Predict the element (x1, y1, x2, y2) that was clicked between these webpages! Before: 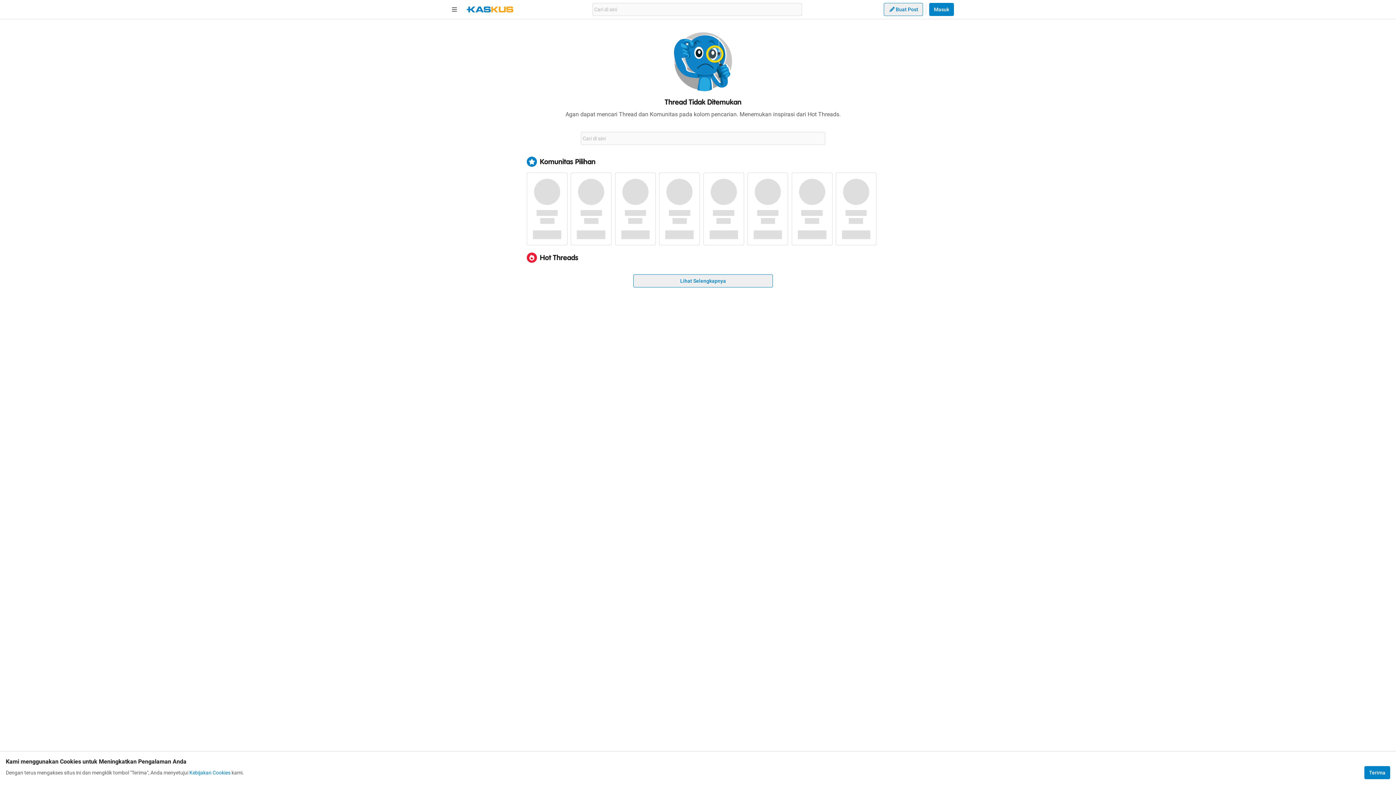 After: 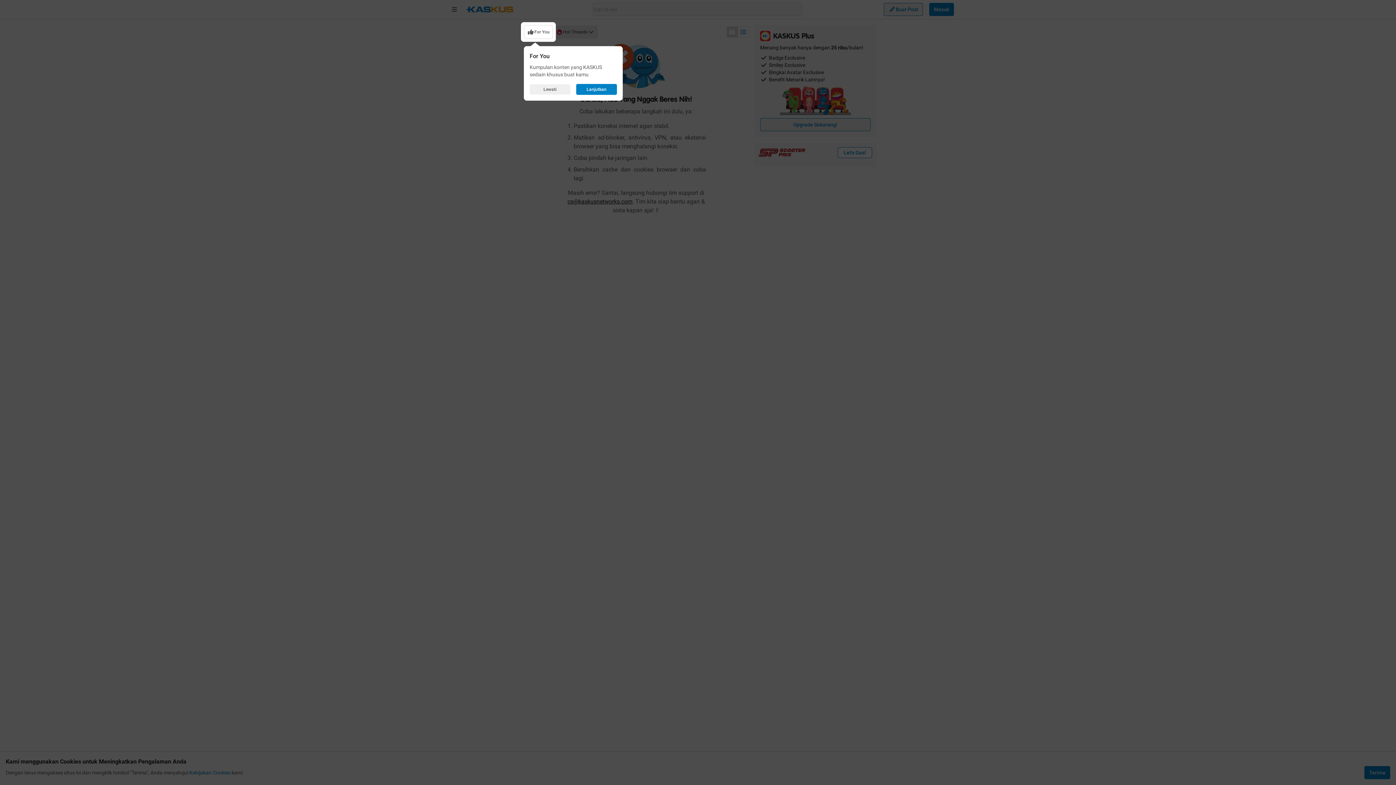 Action: bbox: (633, 274, 773, 287) label: Lihat Selengkapnya